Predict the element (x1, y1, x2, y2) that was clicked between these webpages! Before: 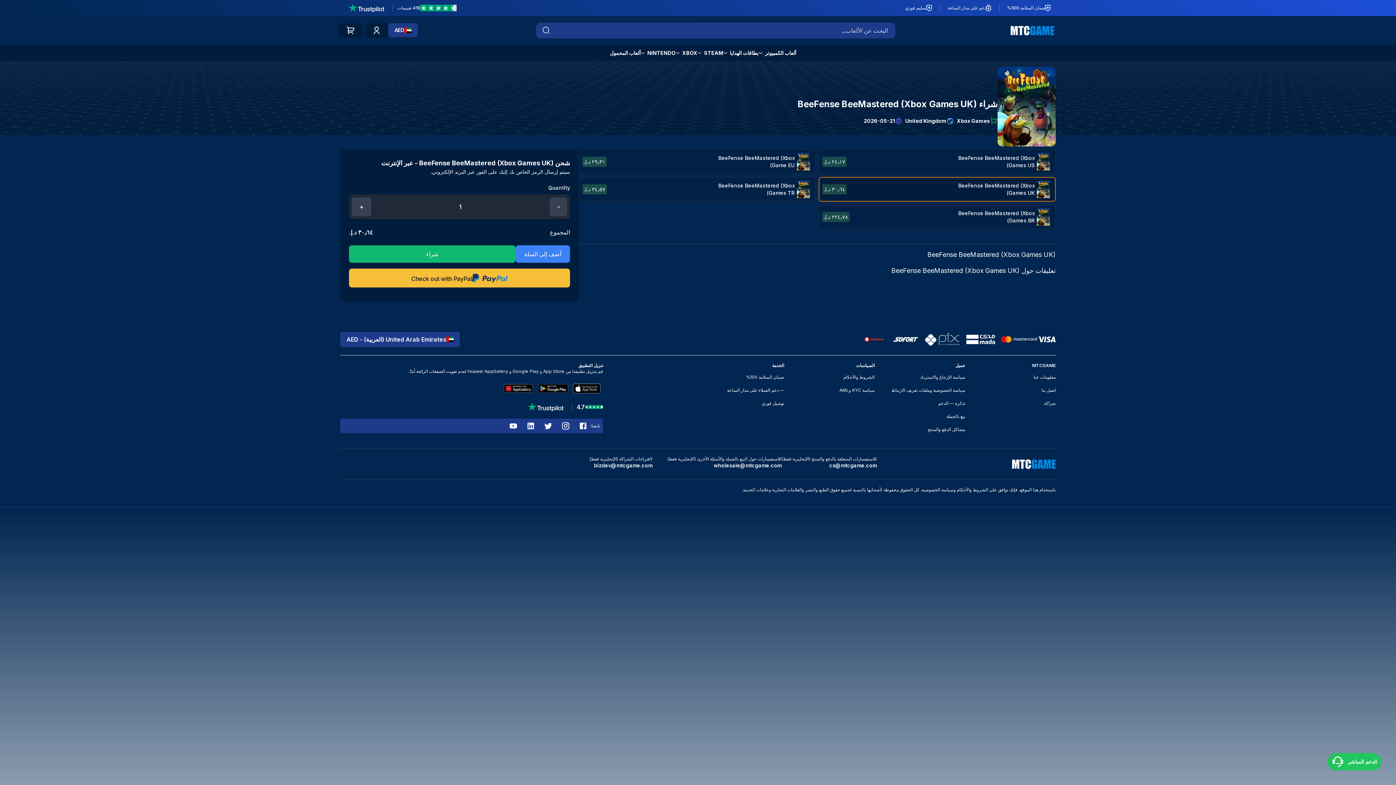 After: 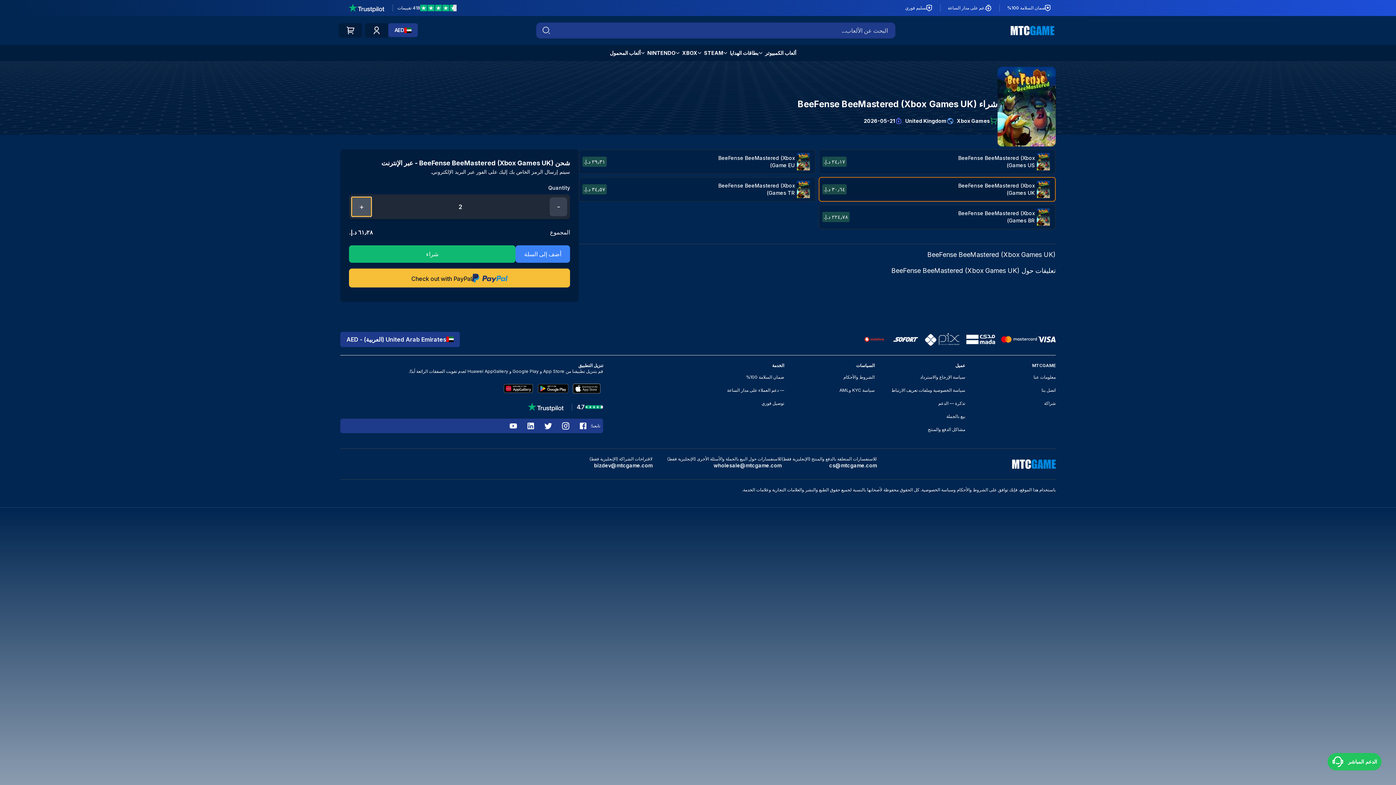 Action: label: + bbox: (352, 197, 371, 216)